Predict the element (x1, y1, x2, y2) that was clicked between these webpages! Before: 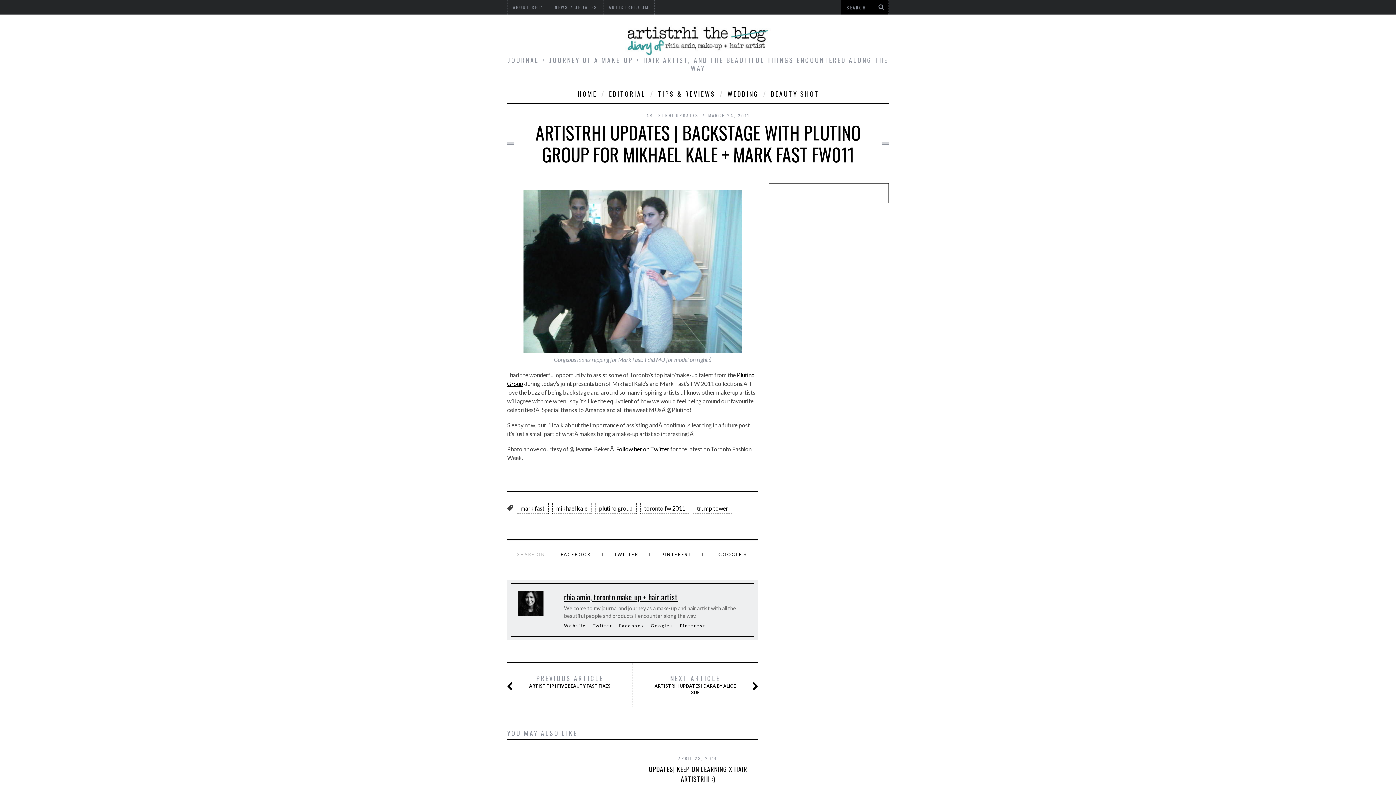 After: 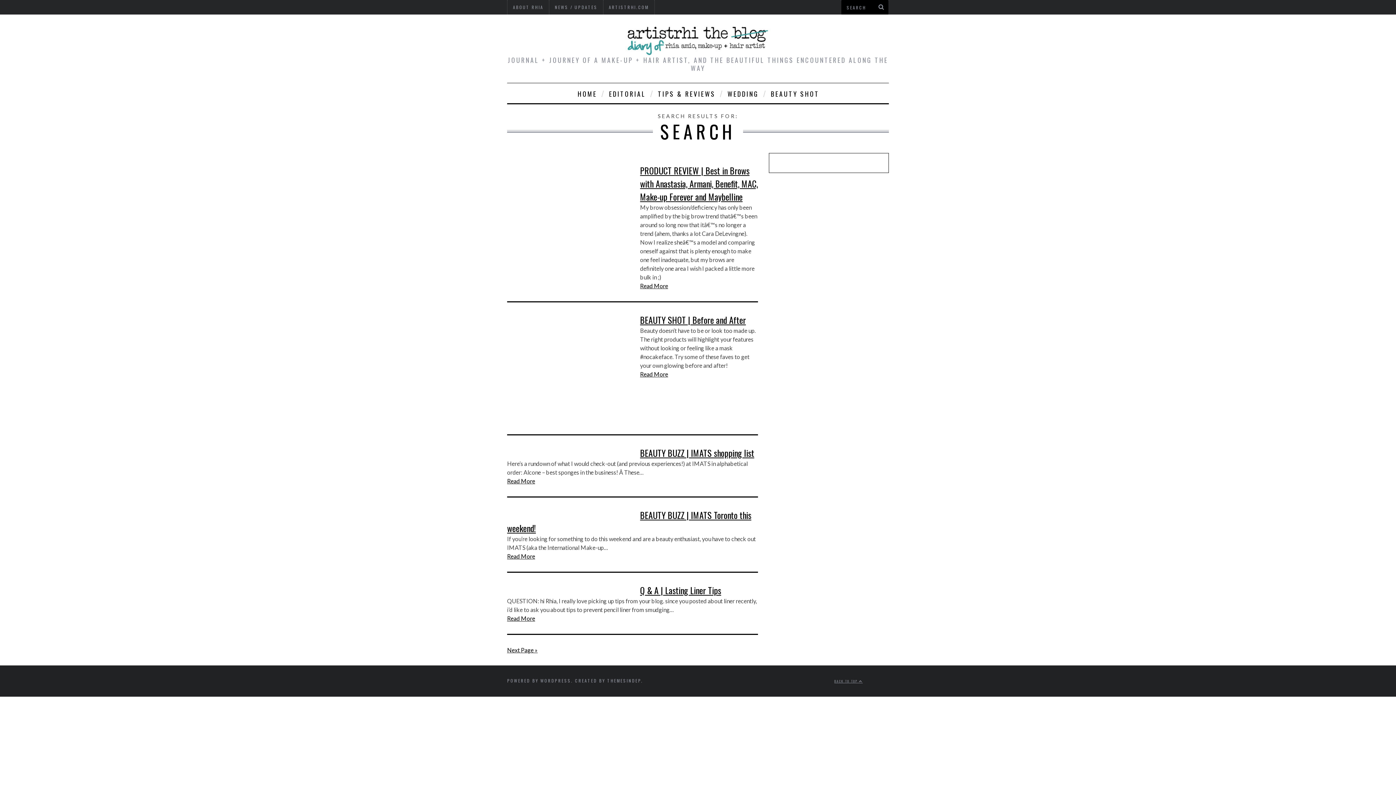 Action: bbox: (874, 0, 888, 14)